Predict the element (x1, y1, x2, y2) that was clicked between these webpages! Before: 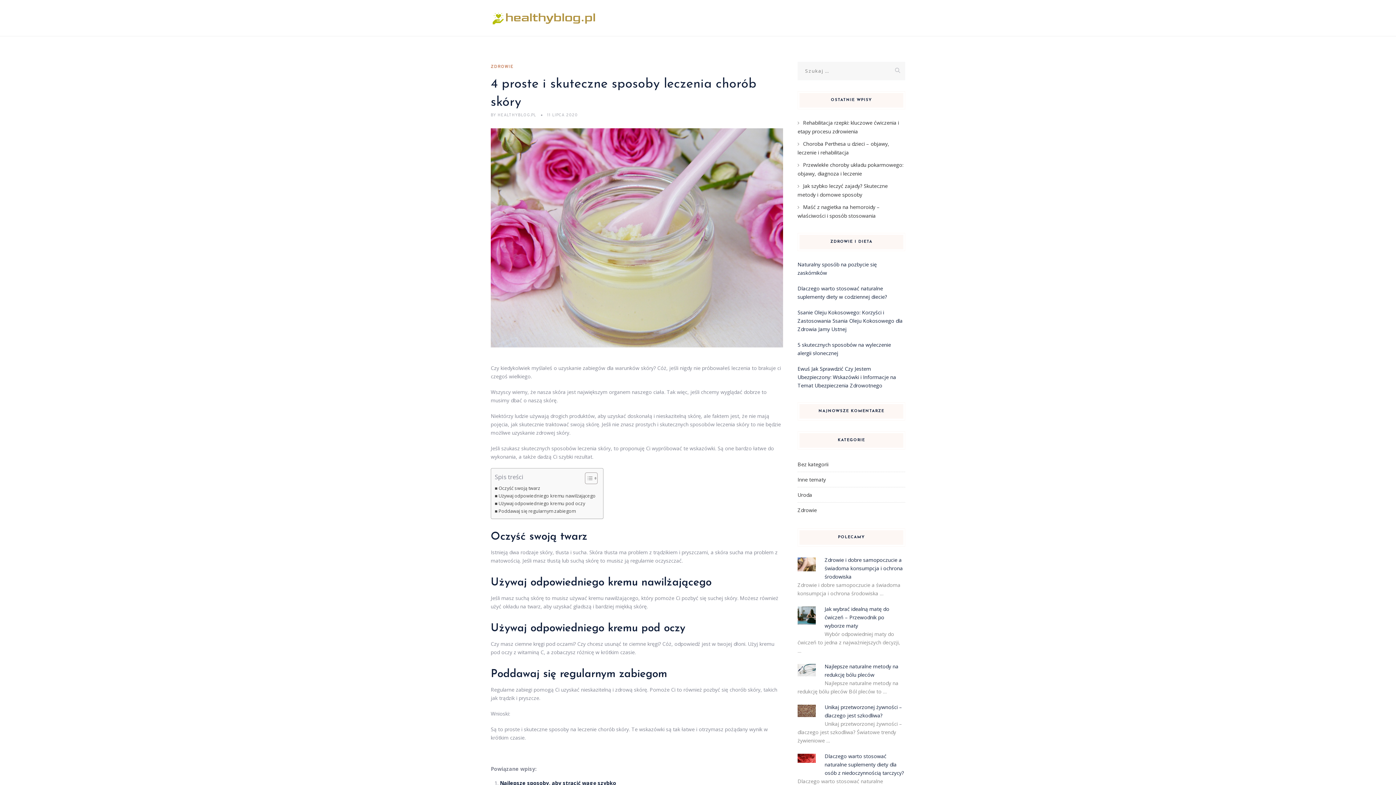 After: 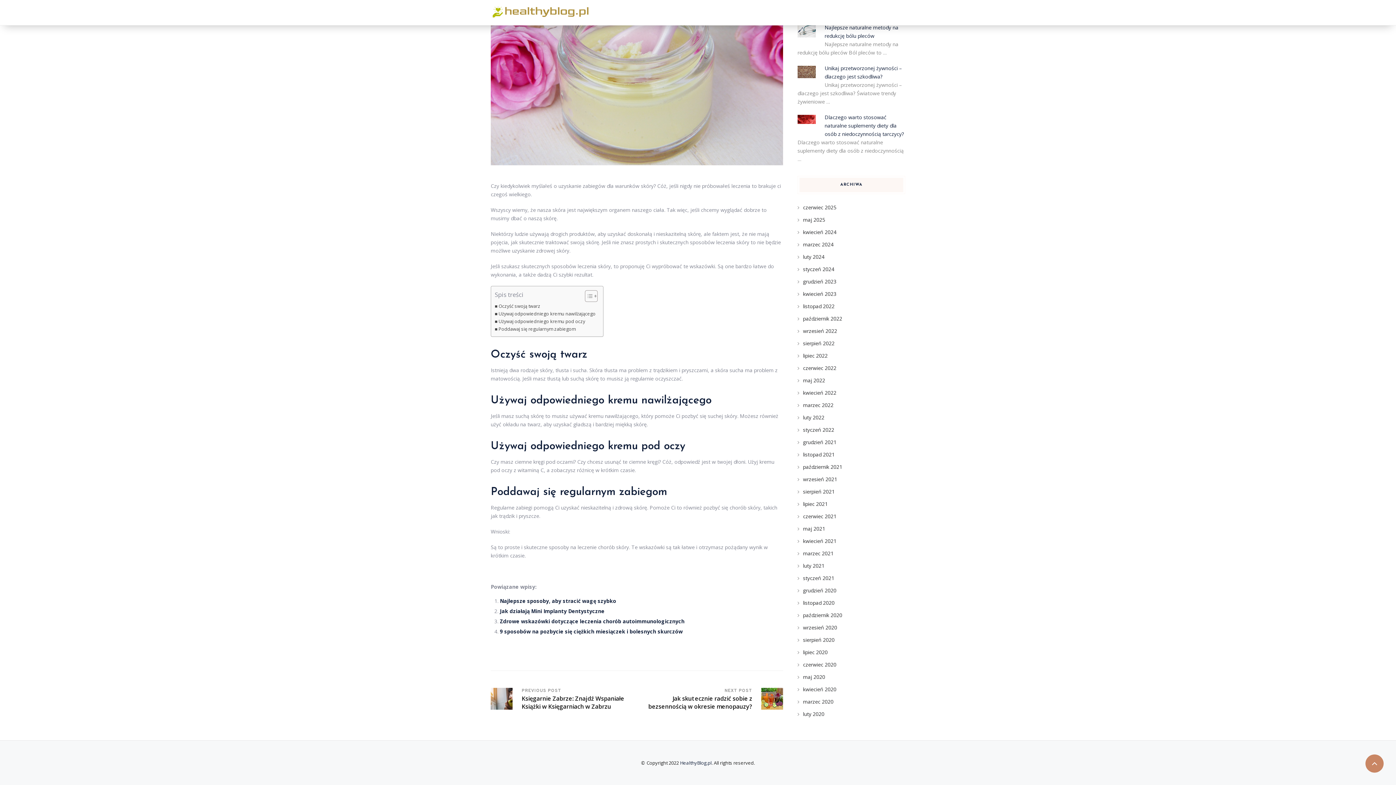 Action: label: Poddawaj się regularnym zabiegom bbox: (494, 508, 575, 515)